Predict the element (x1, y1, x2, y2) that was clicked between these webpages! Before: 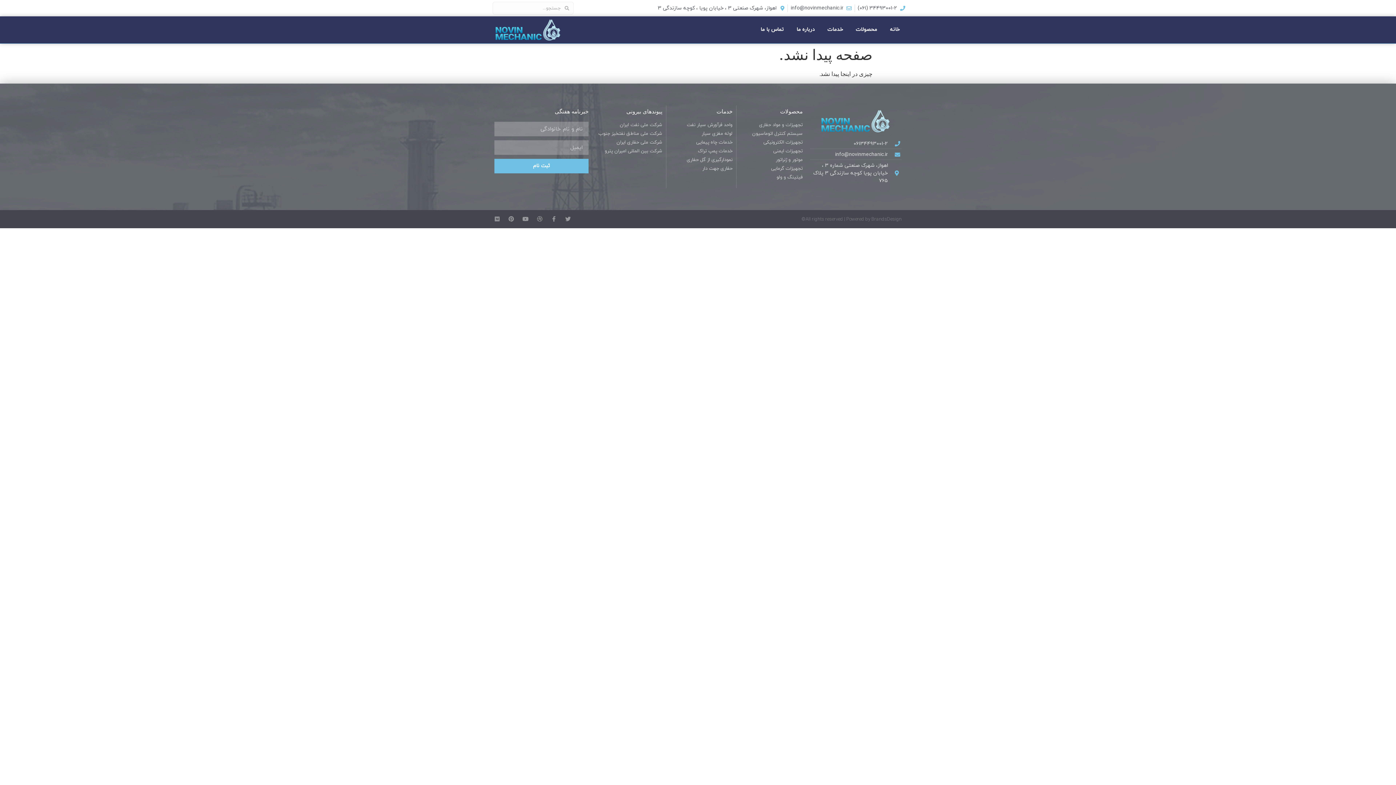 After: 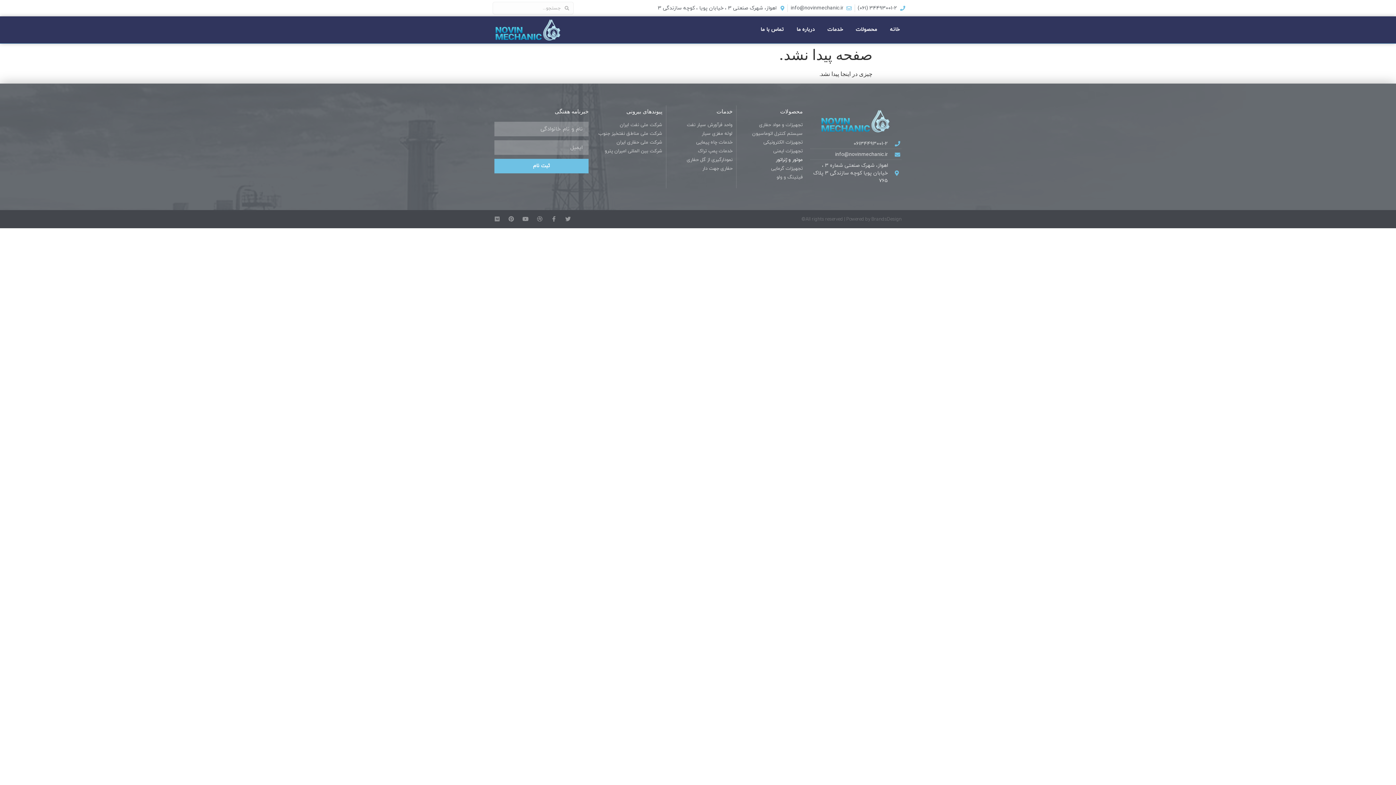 Action: label: موتور و ژنراتور bbox: (740, 156, 802, 163)